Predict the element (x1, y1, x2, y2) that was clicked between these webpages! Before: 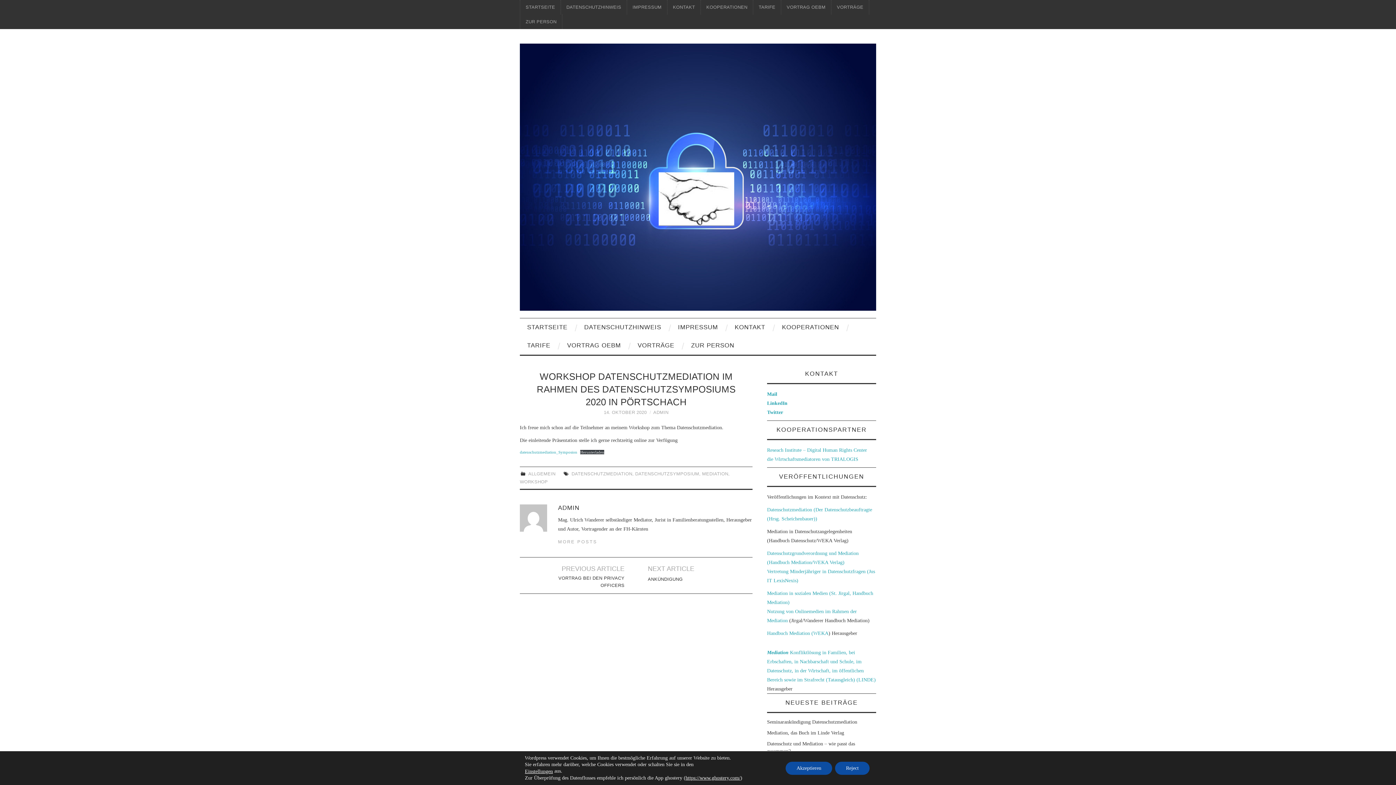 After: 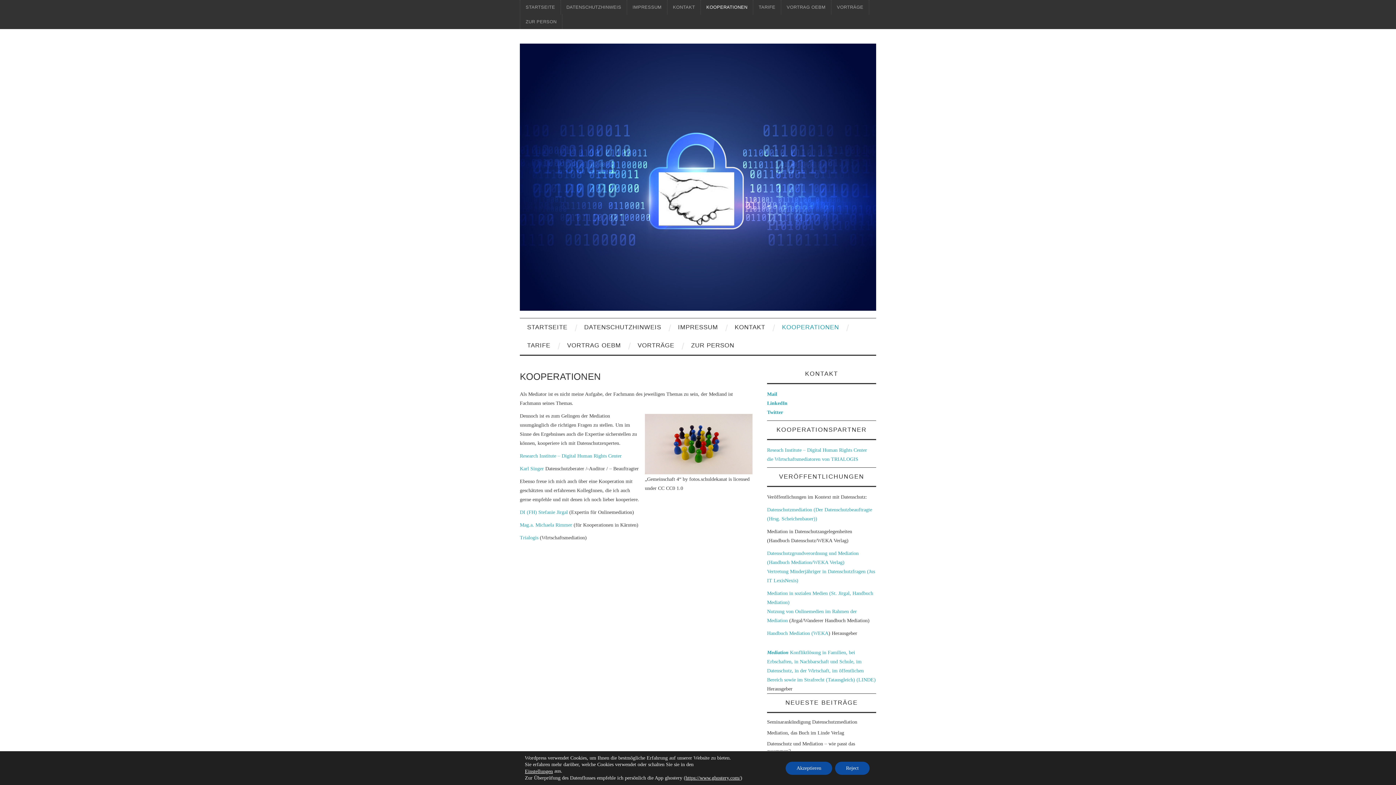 Action: label: KOOPERATIONEN bbox: (774, 318, 846, 336)